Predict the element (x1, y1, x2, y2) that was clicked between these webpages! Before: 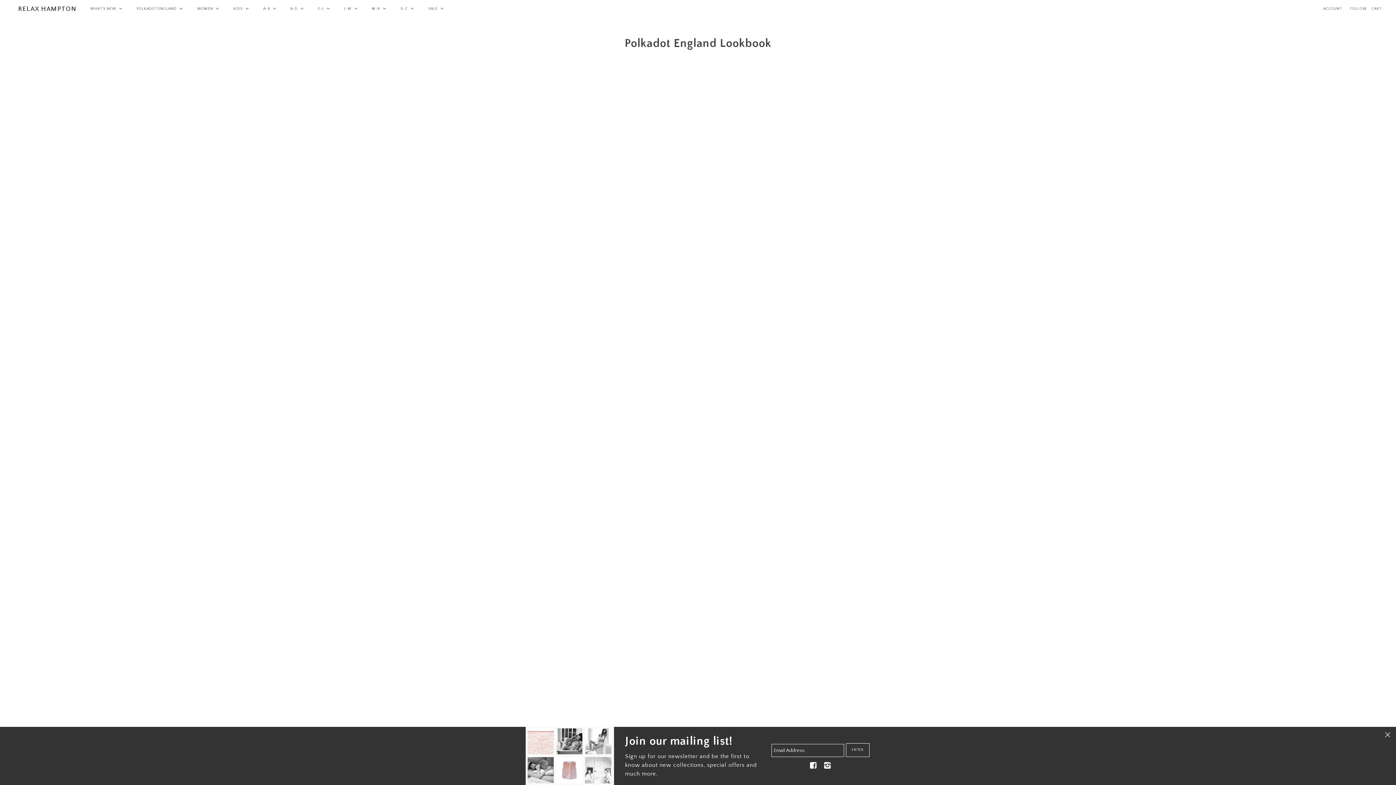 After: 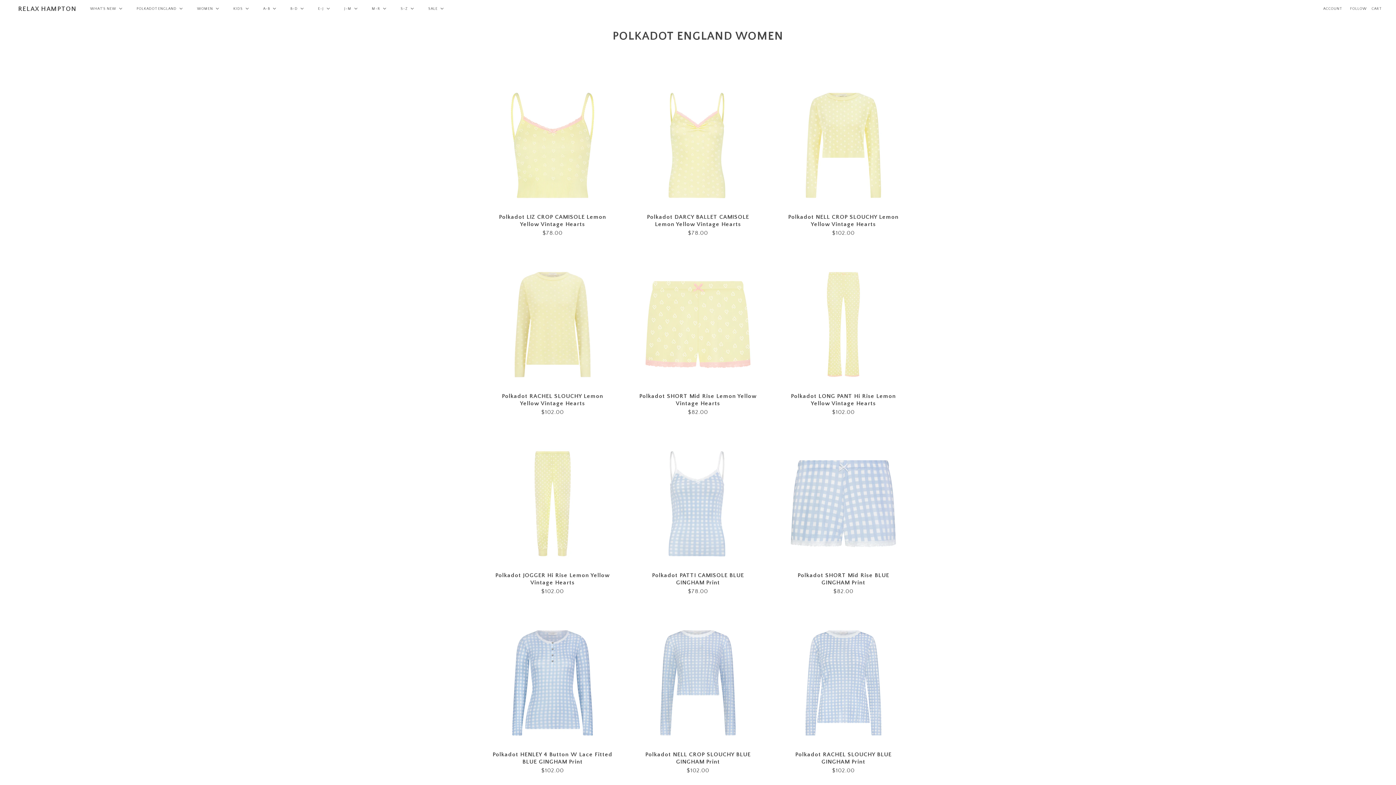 Action: label: POLKADOT England bbox: (129, 1, 190, 16)